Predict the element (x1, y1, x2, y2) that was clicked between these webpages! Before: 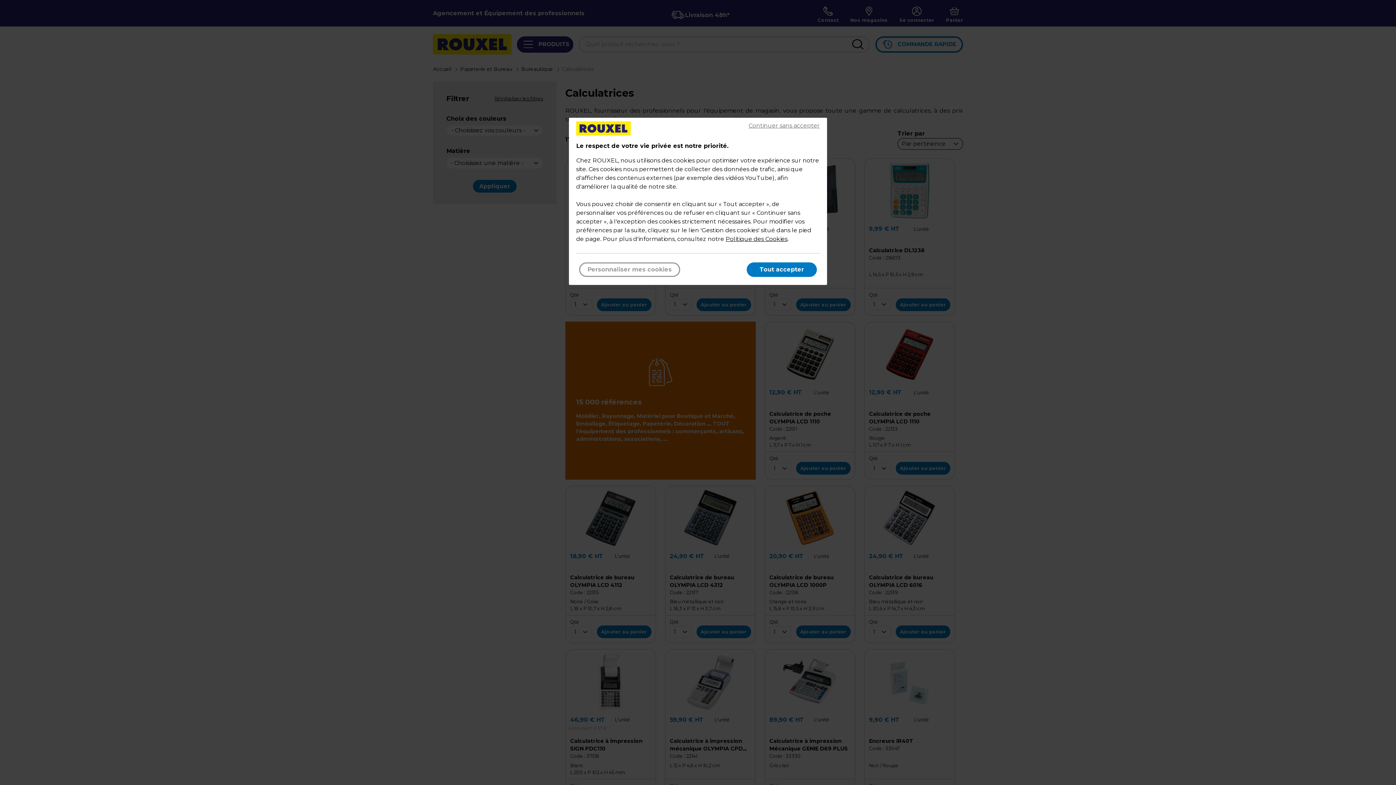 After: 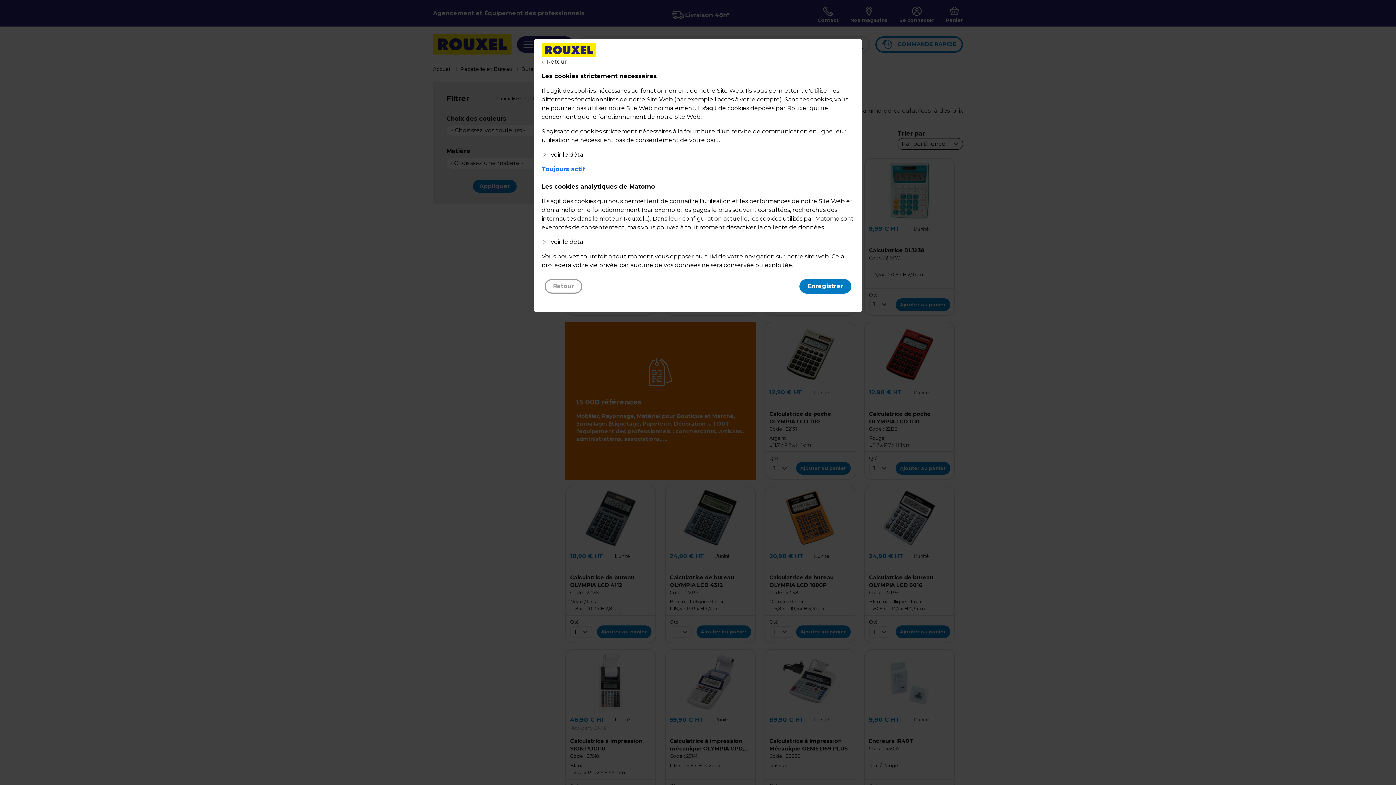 Action: label: Personnaliser mes cookies bbox: (579, 262, 680, 276)